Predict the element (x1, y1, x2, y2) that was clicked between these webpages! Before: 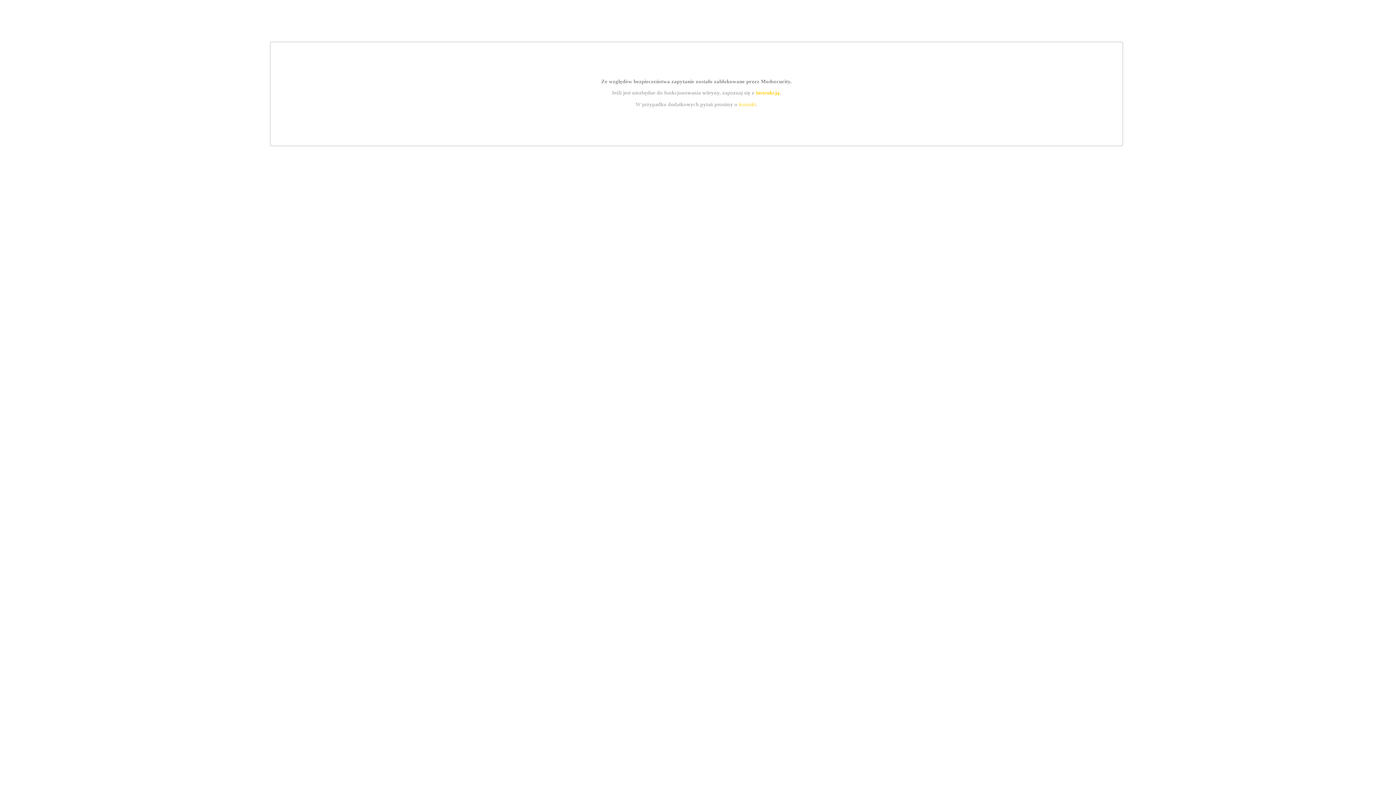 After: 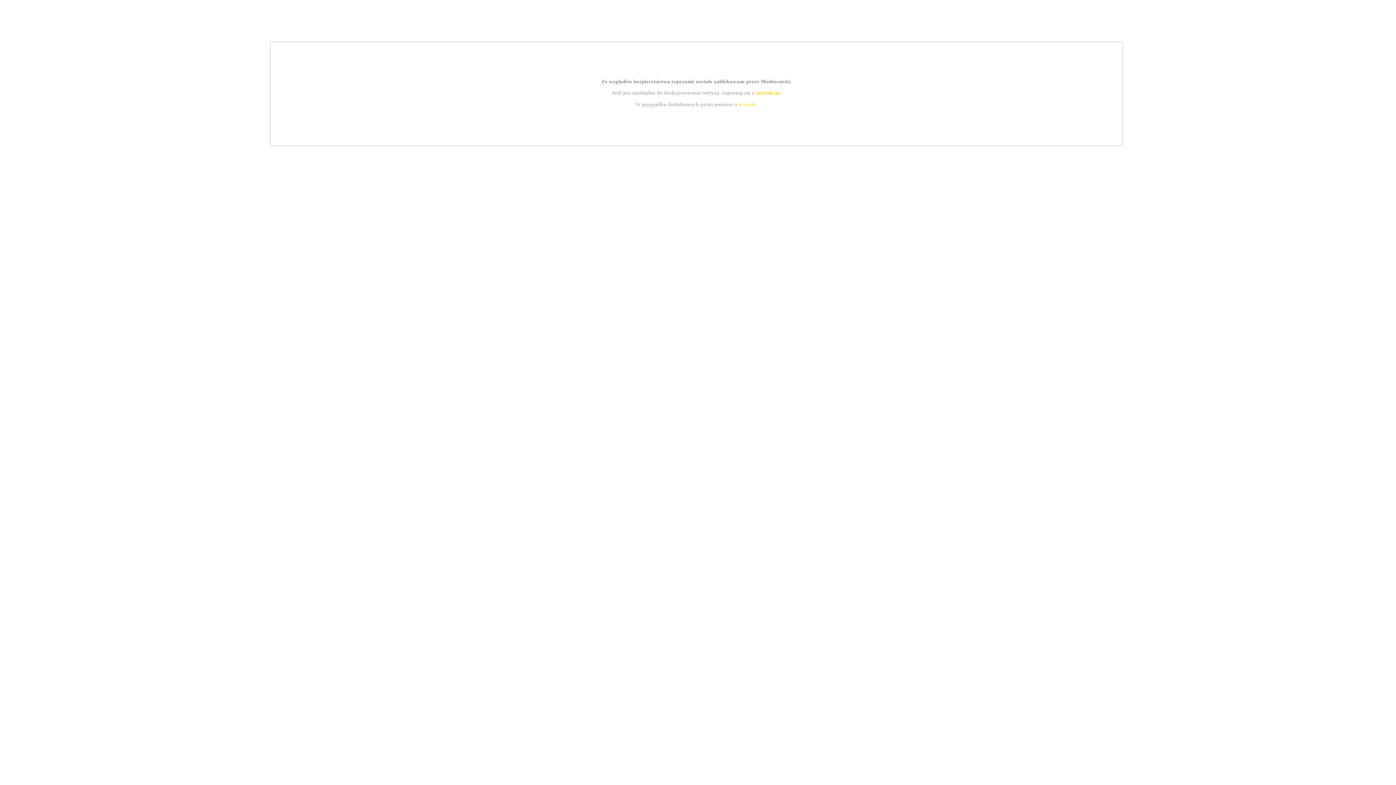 Action: label: instrukcją bbox: (755, 89, 779, 95)